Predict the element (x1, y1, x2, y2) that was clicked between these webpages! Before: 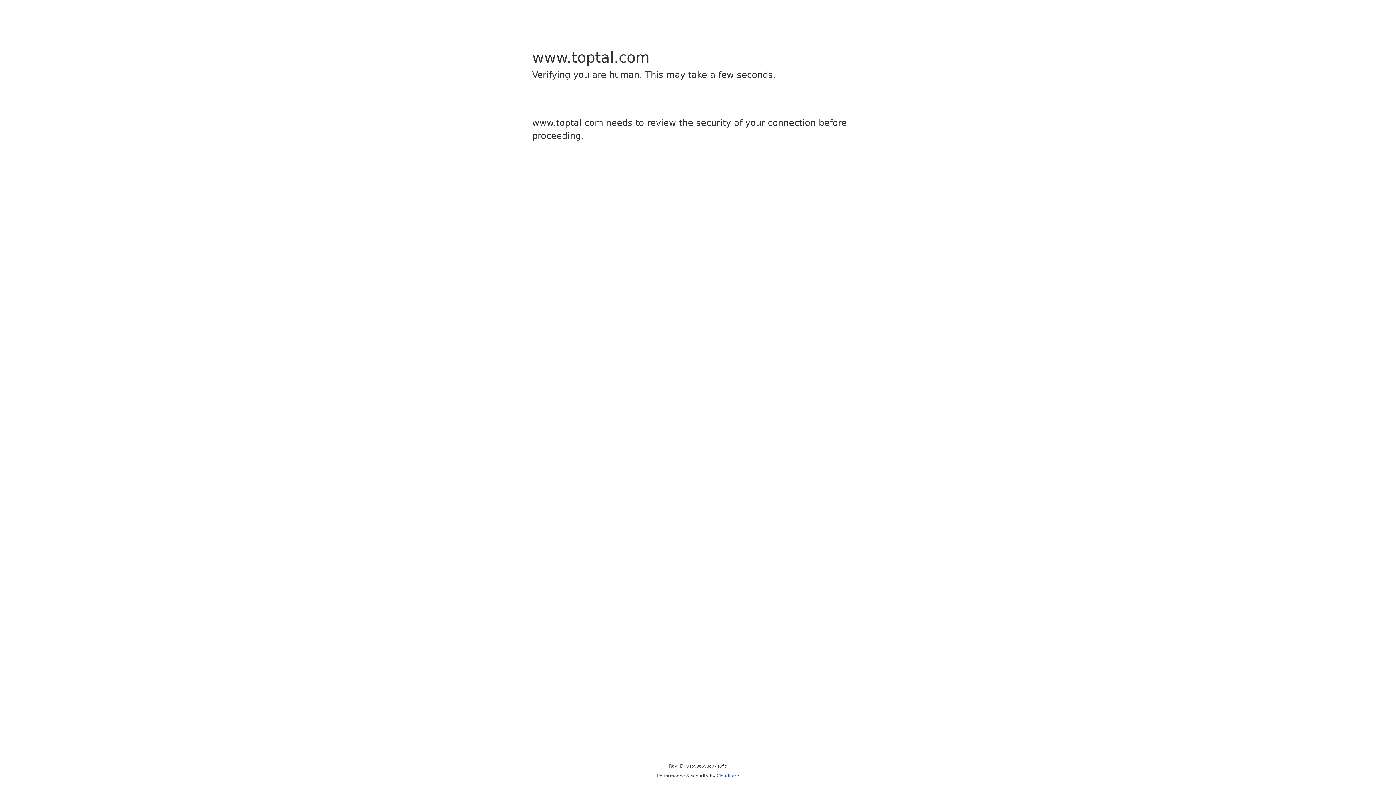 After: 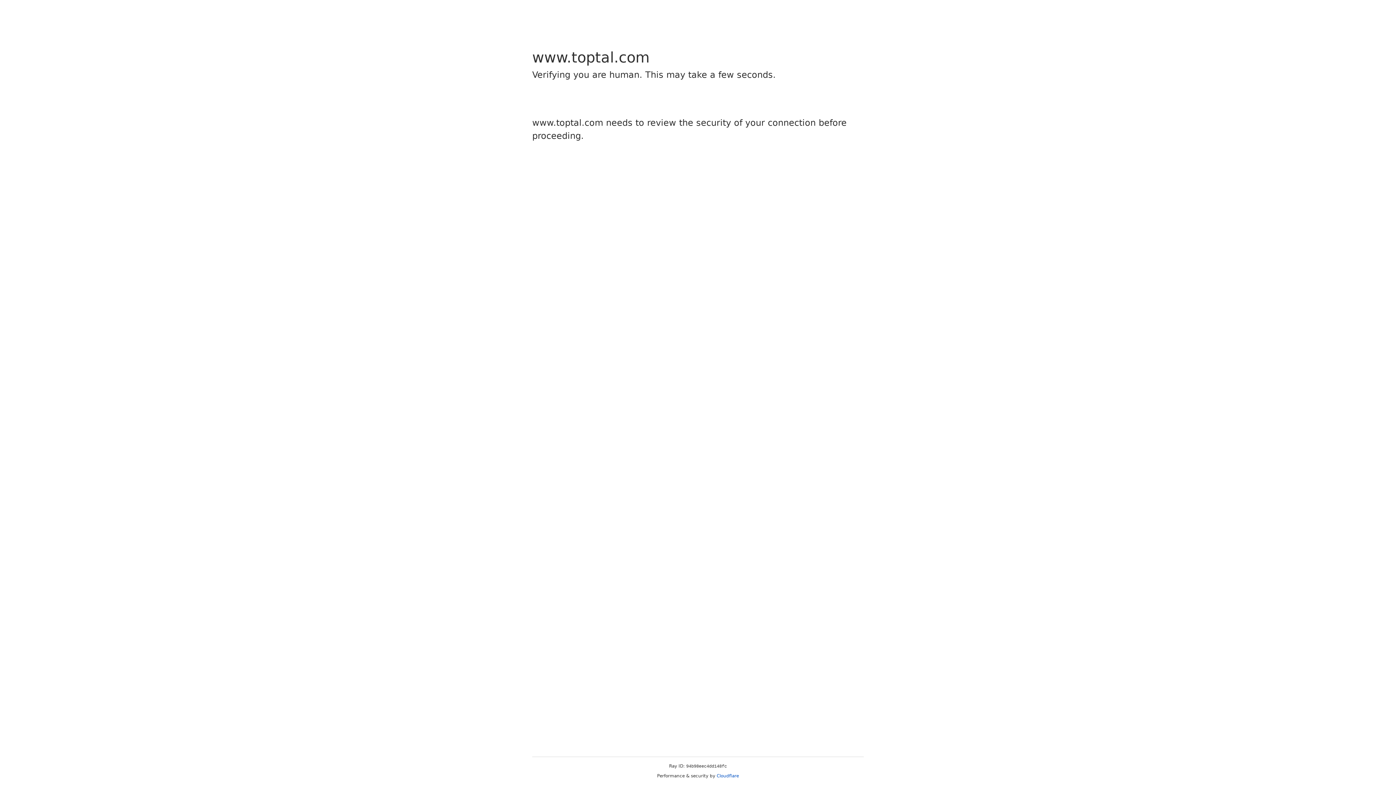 Action: bbox: (716, 773, 739, 778) label: Cloudflare